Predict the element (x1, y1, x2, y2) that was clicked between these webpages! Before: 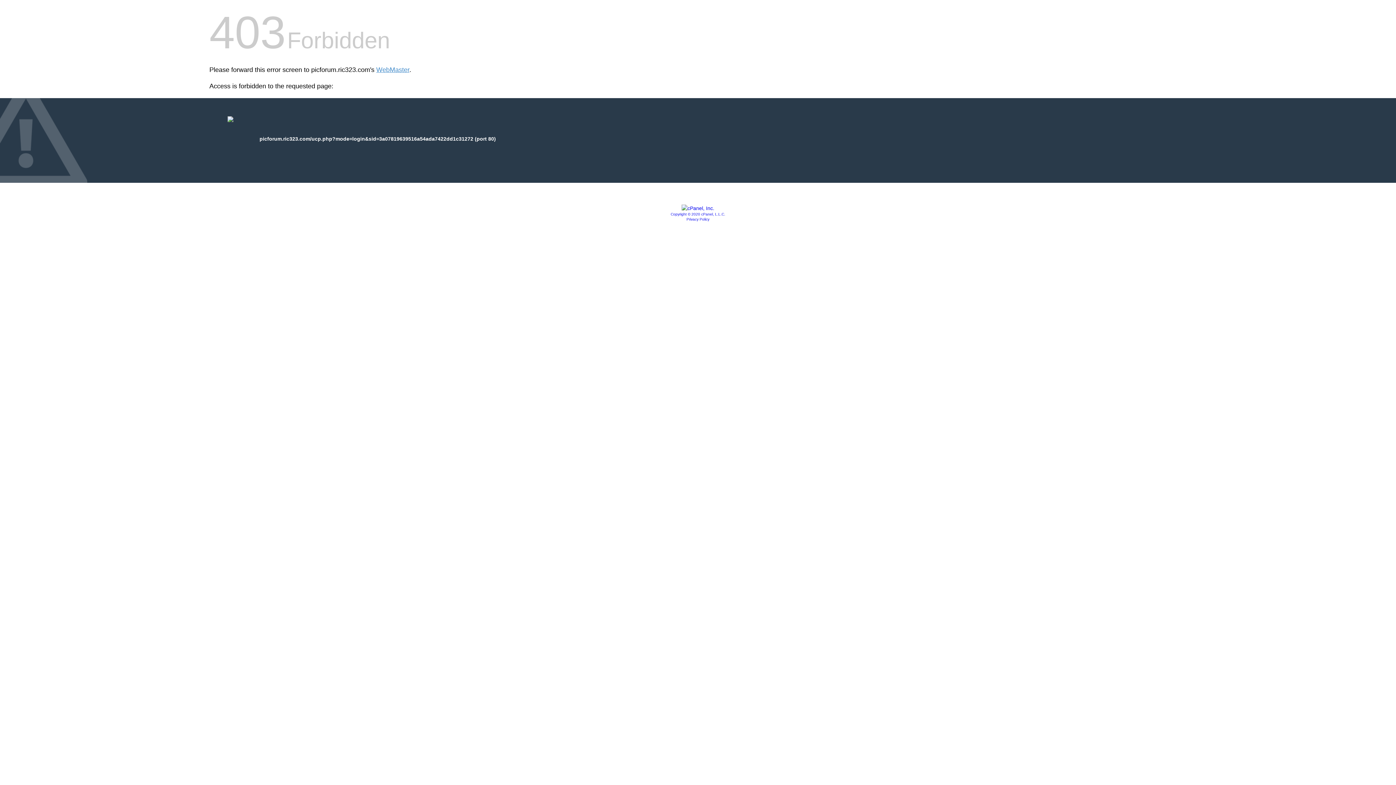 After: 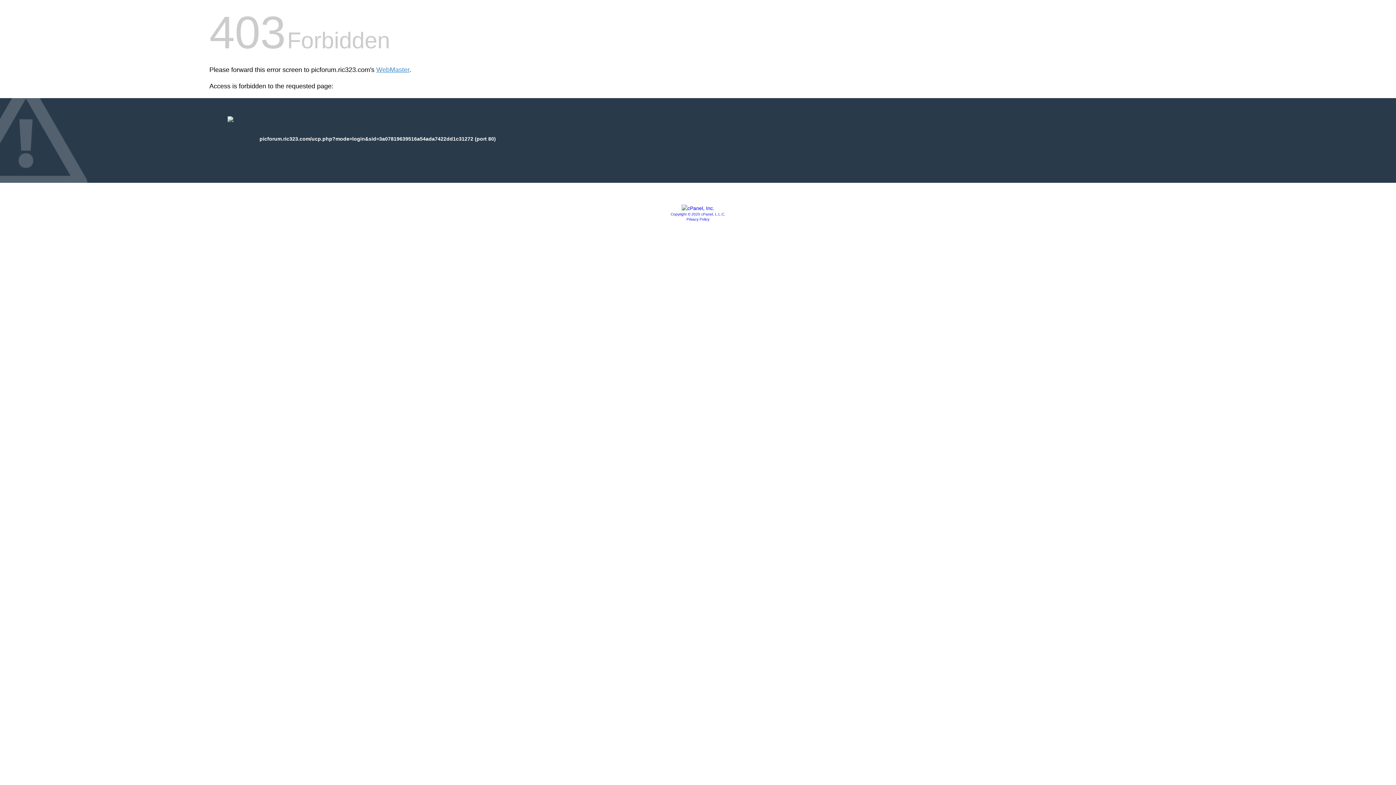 Action: label: Privacy Policy bbox: (686, 217, 709, 221)